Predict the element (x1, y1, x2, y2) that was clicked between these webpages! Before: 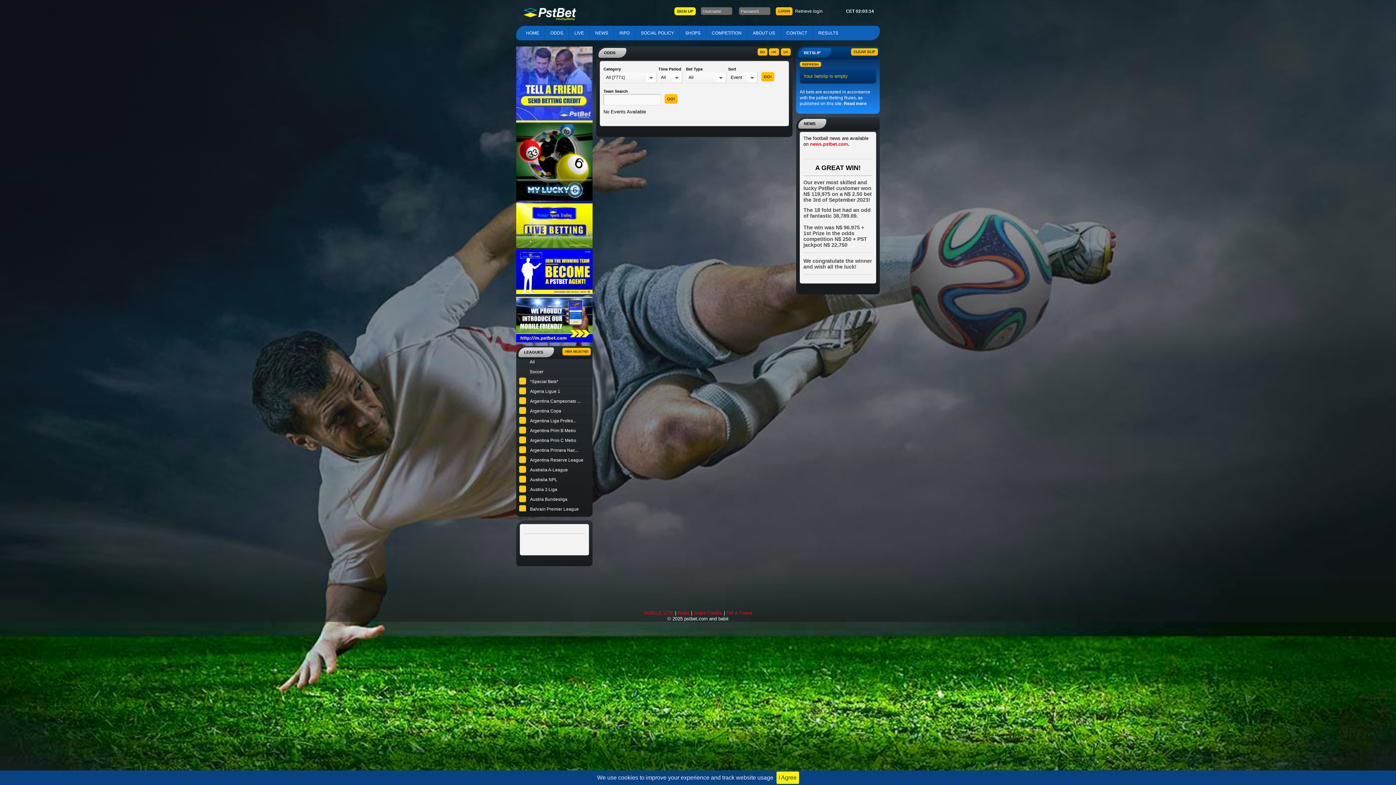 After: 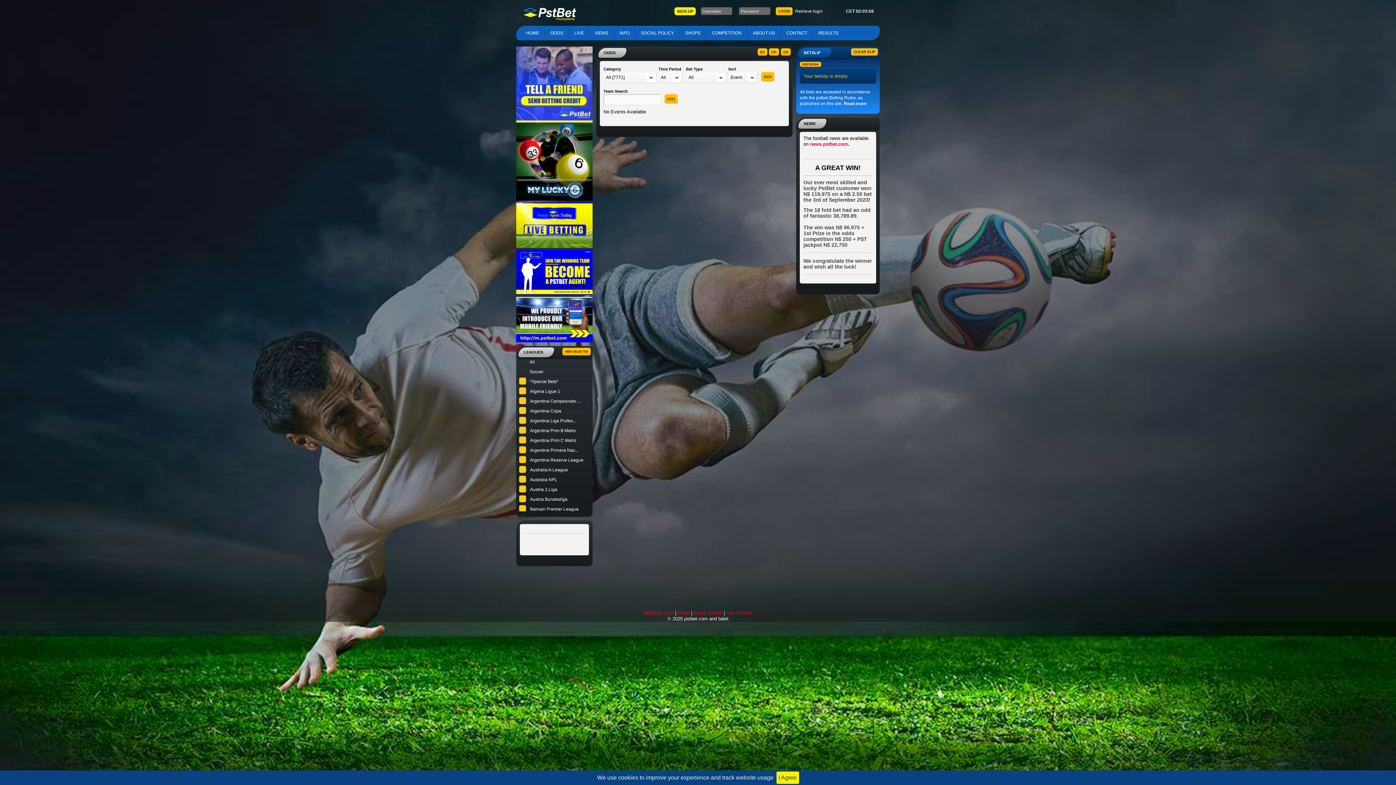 Action: bbox: (589, 25, 613, 41) label: NEWS